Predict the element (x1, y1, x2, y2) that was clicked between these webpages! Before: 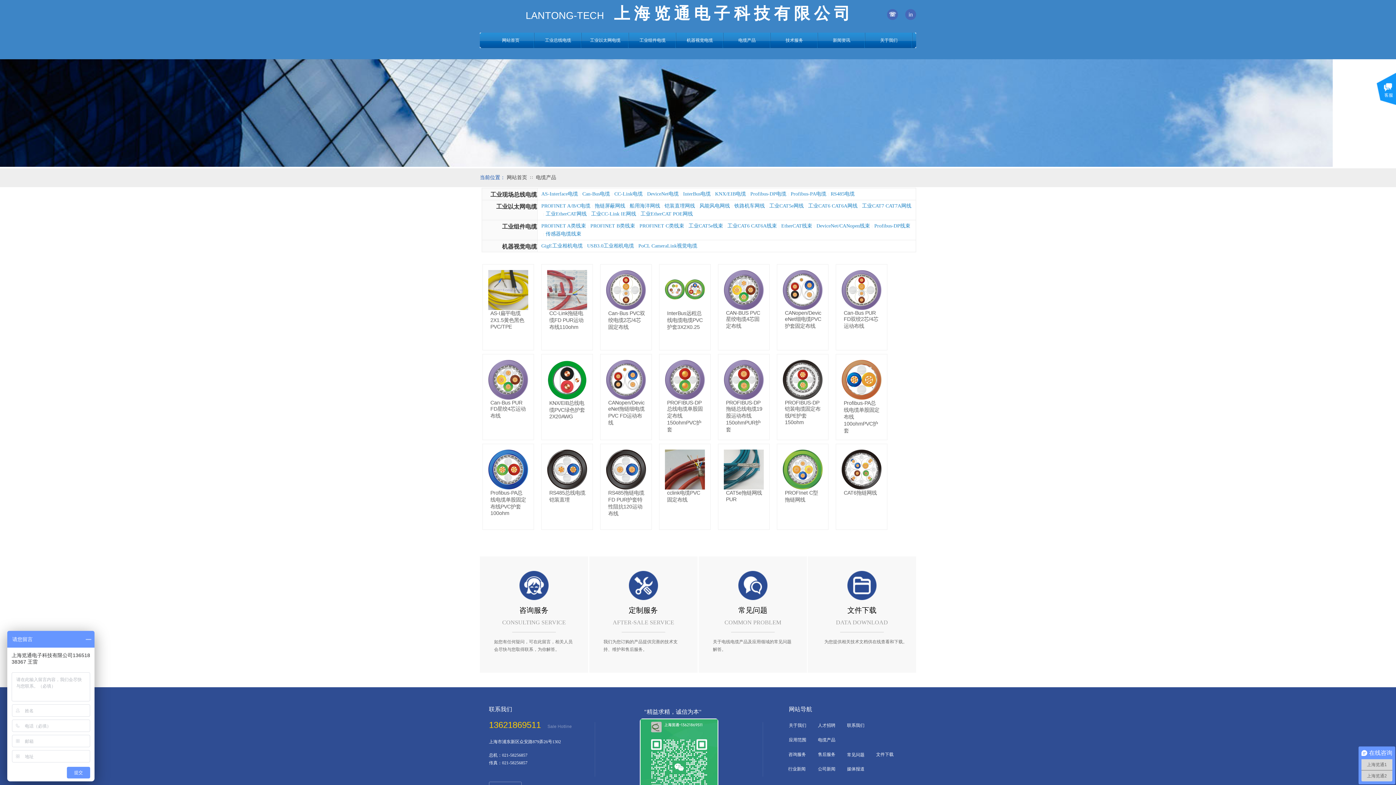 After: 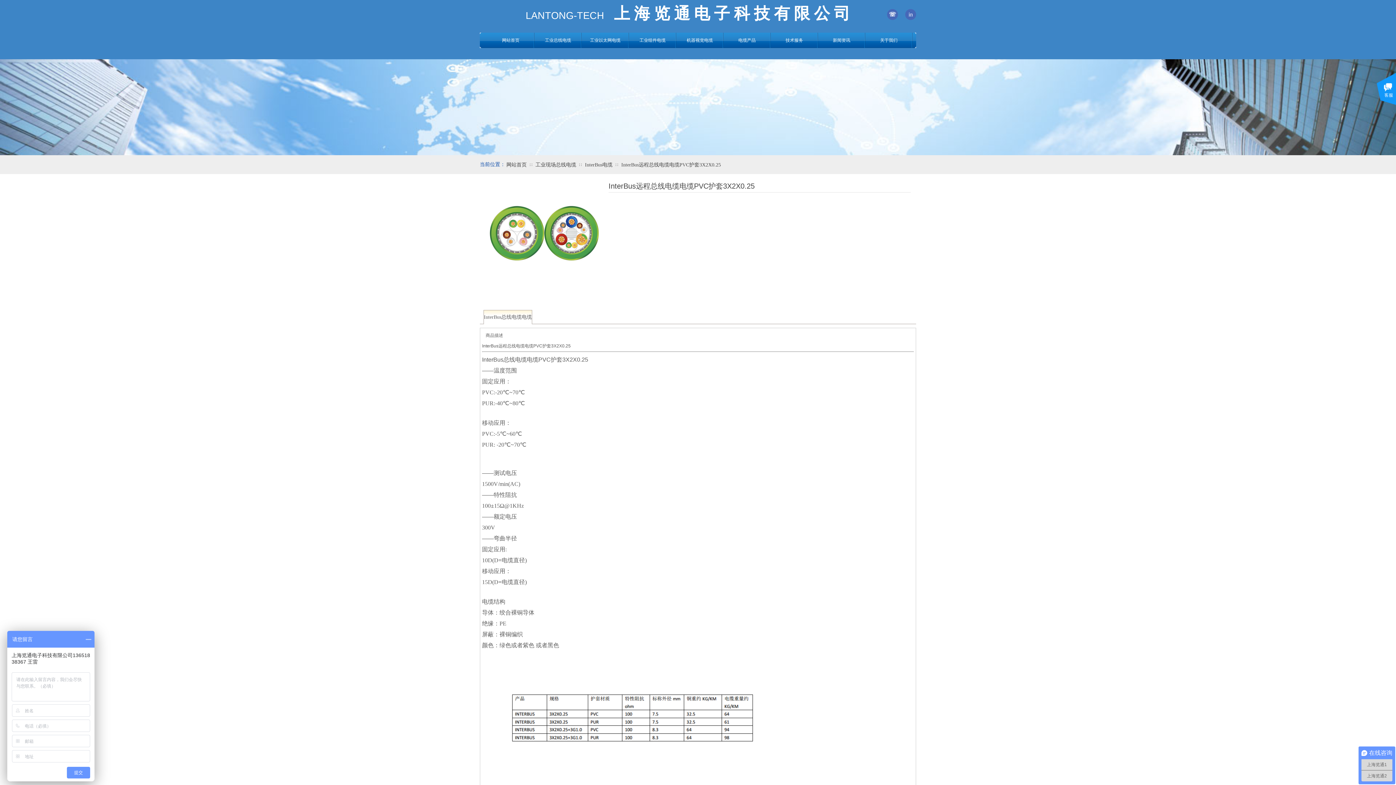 Action: bbox: (665, 306, 705, 311)